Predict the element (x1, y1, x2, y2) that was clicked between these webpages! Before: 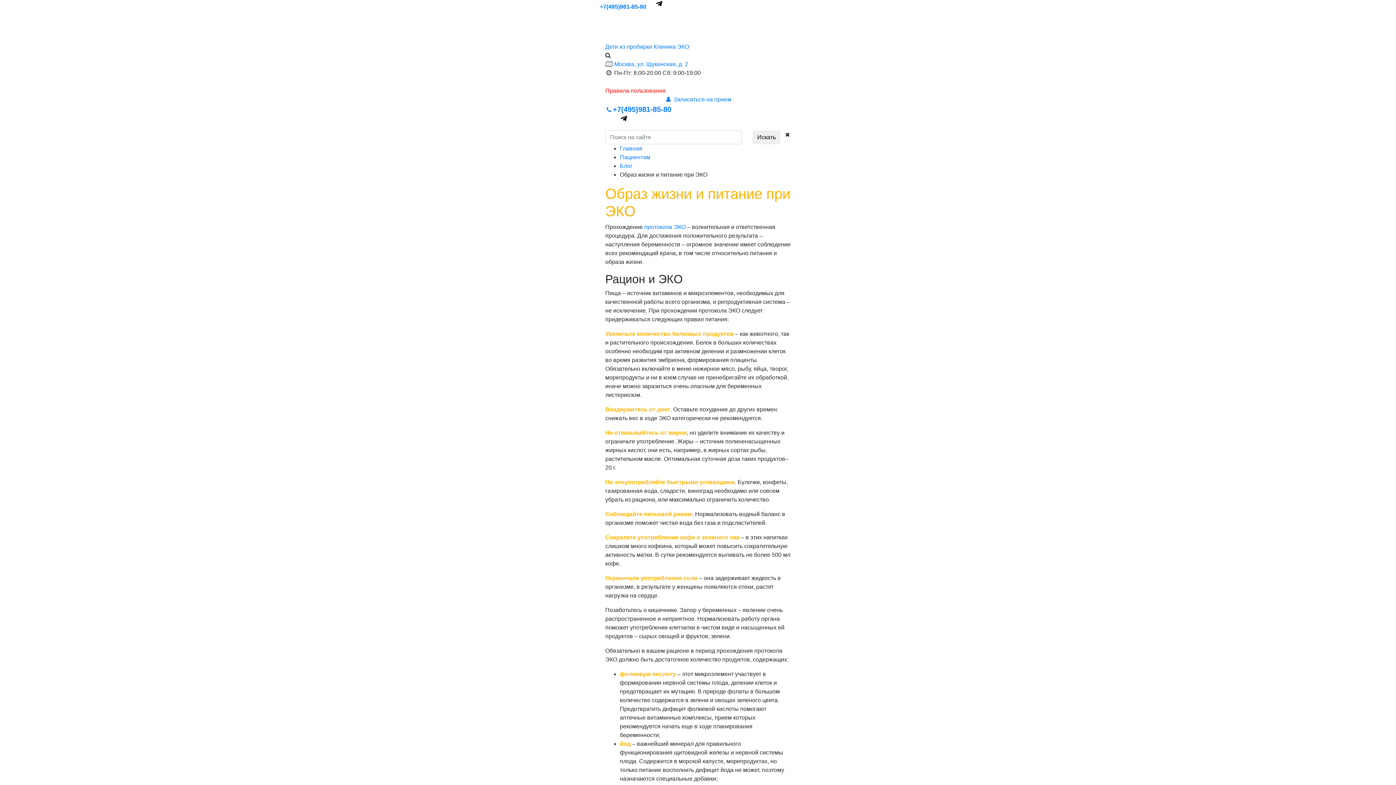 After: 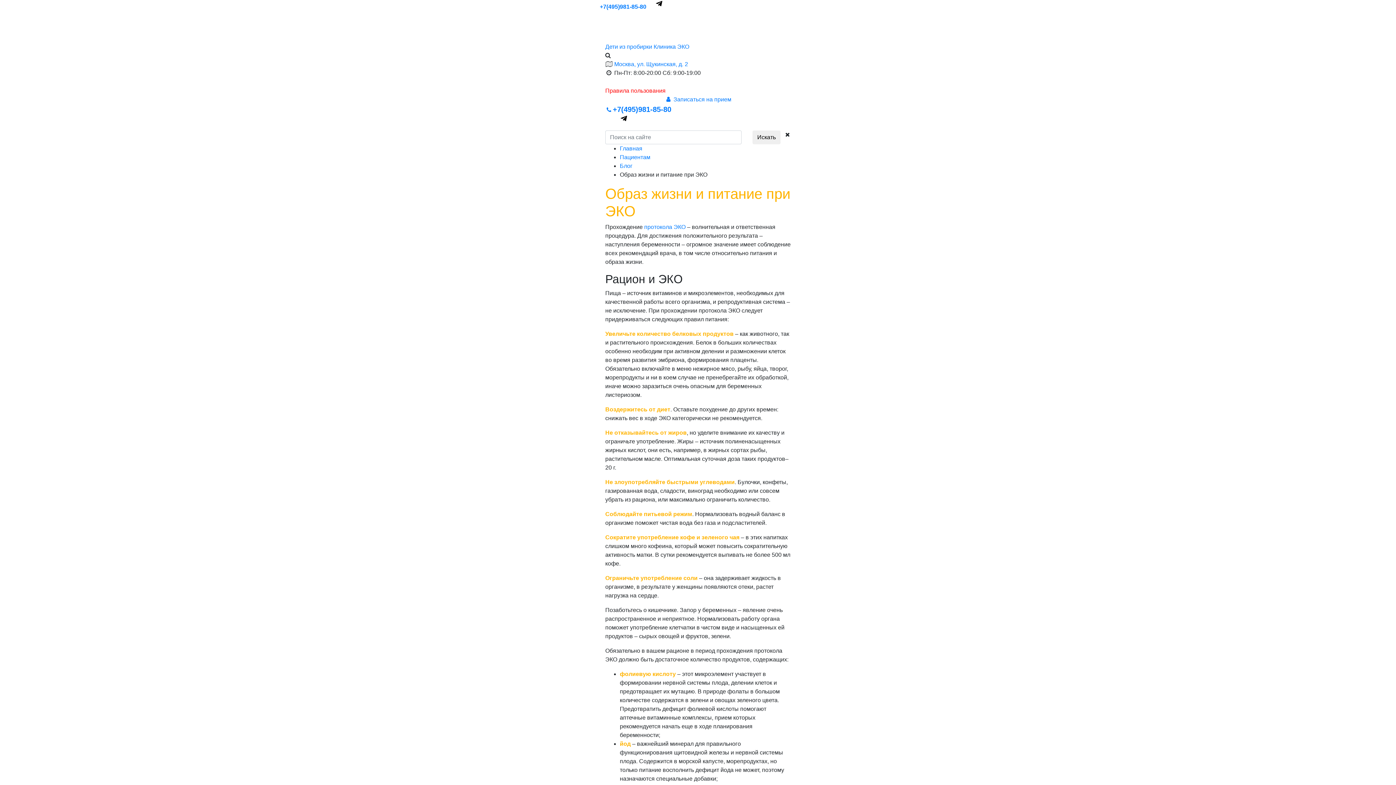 Action: bbox: (655, 2, 664, 8) label:  